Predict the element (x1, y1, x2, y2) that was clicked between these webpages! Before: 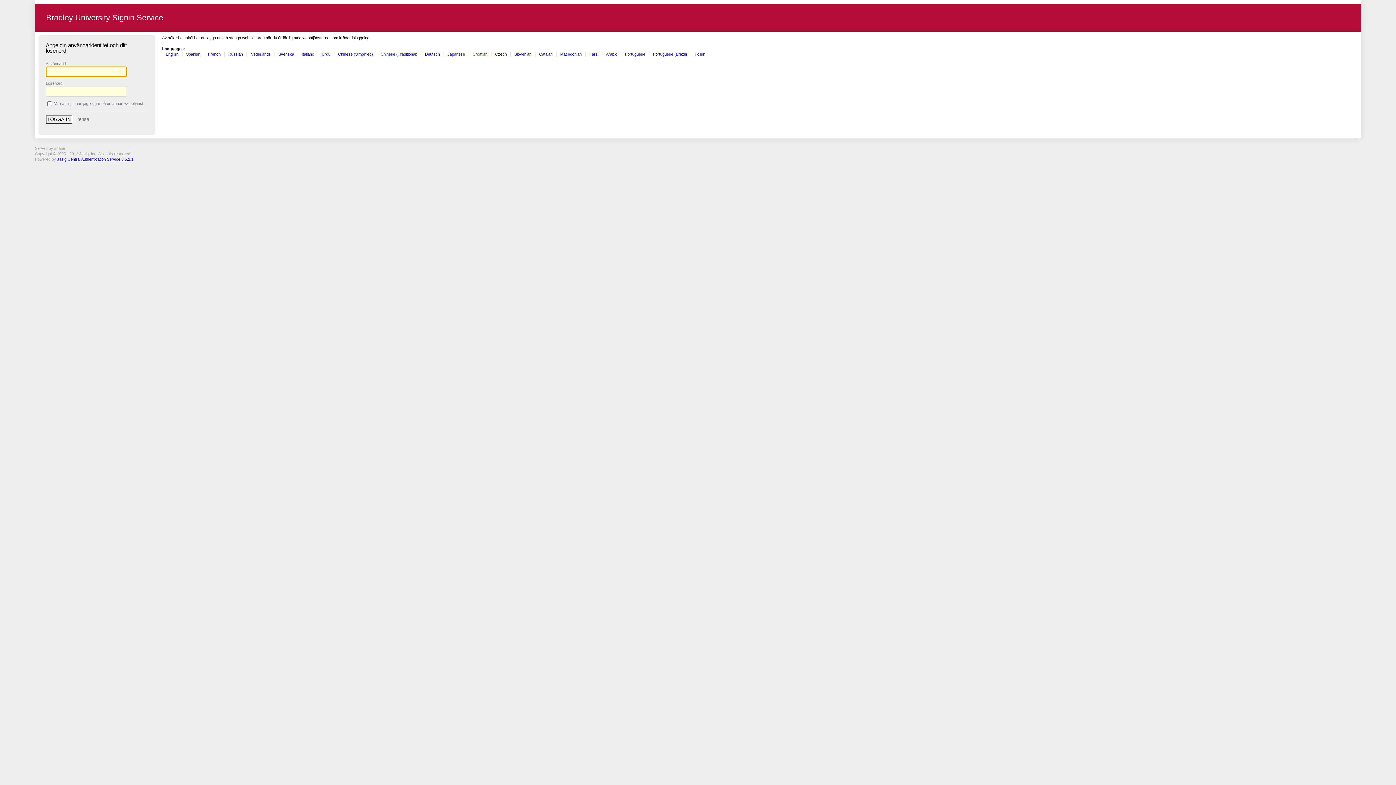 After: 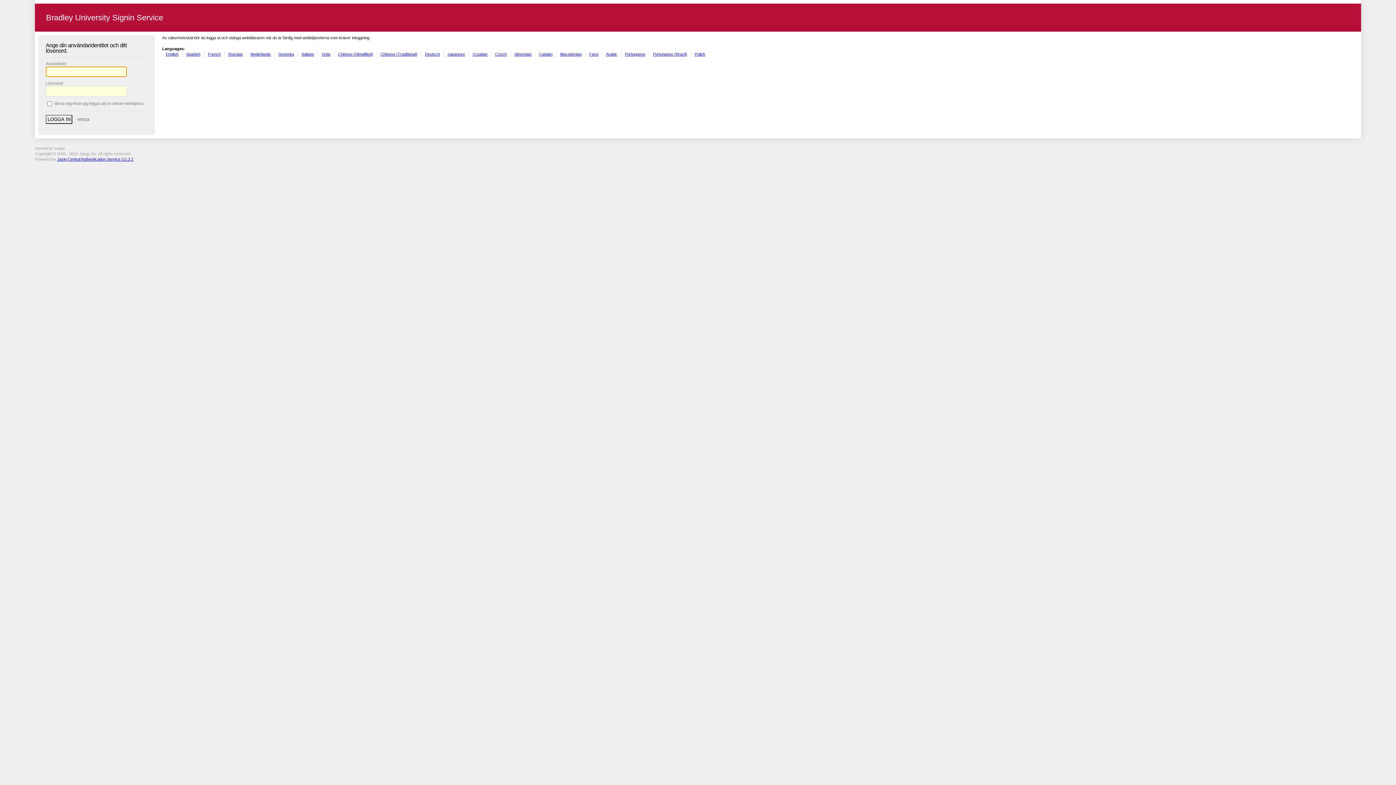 Action: label: Svenska bbox: (278, 51, 294, 56)